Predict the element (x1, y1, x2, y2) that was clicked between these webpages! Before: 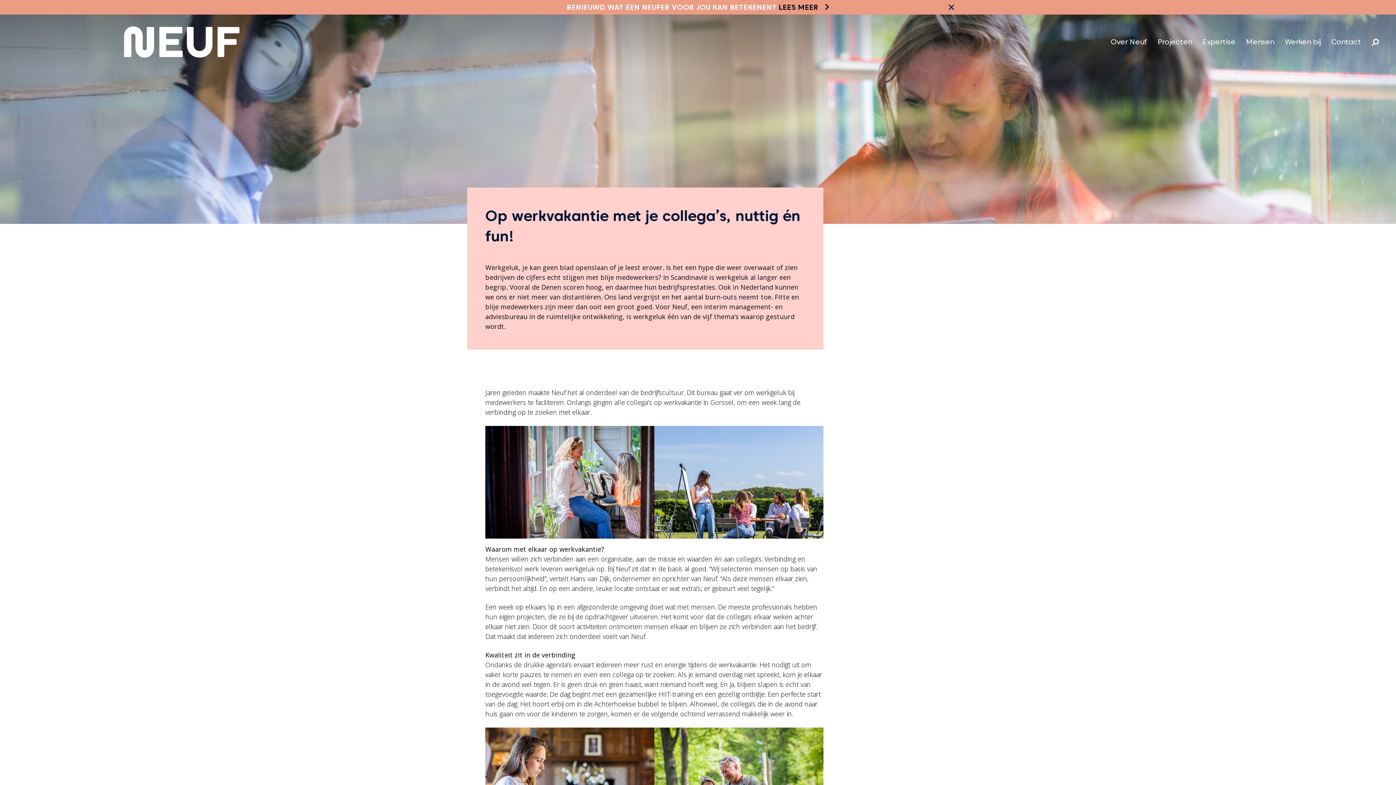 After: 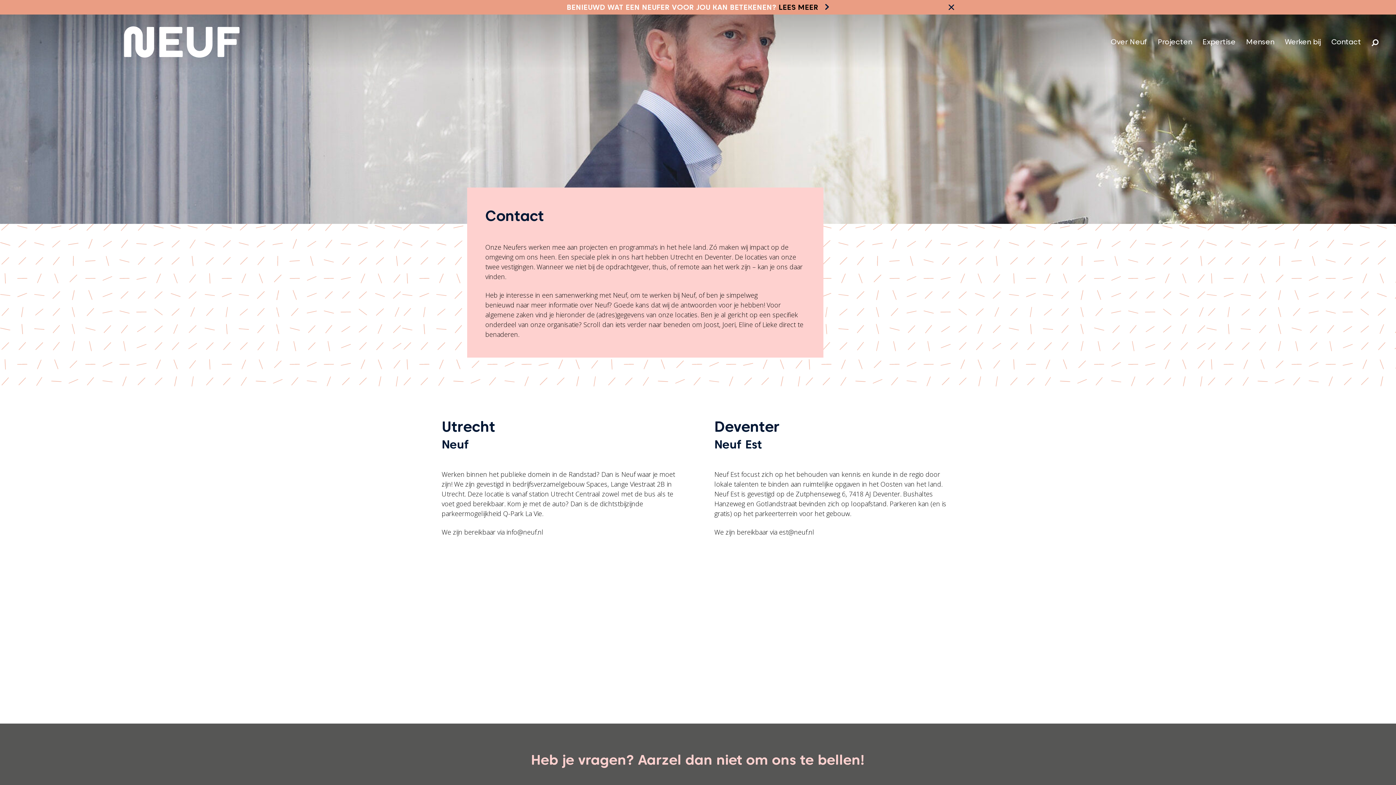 Action: label: Contact bbox: (1331, 14, 1361, 69)